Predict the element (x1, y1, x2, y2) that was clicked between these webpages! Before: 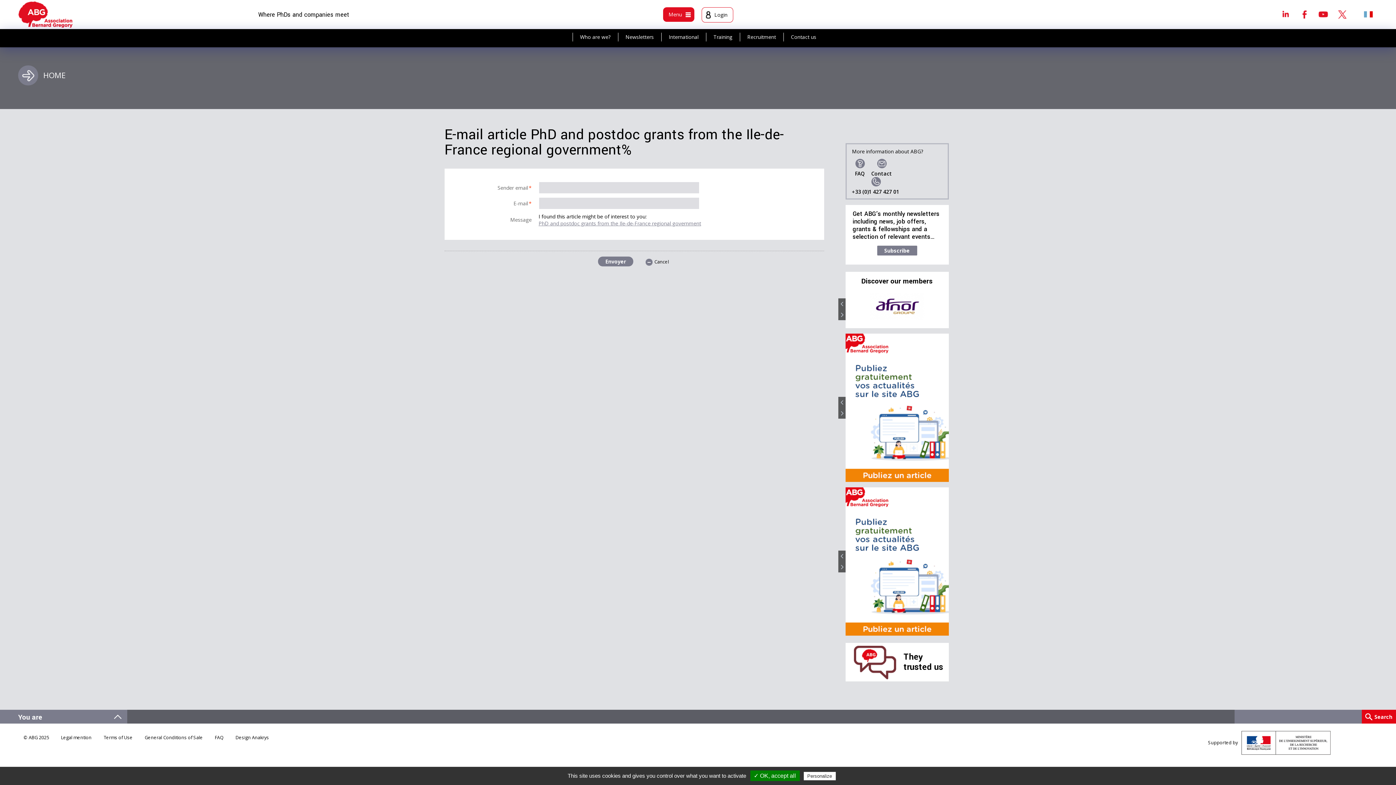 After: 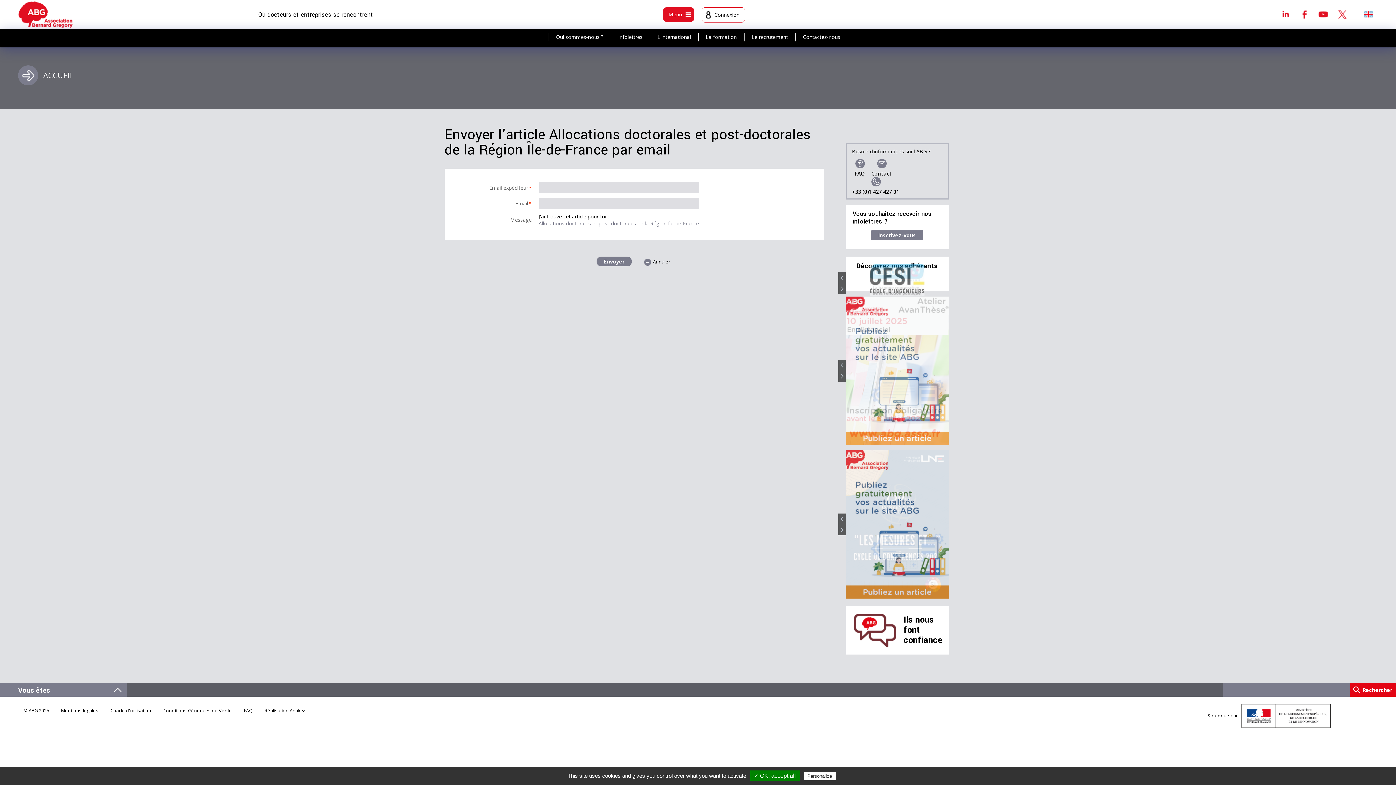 Action: label:   bbox: (1362, 8, 1374, 20)